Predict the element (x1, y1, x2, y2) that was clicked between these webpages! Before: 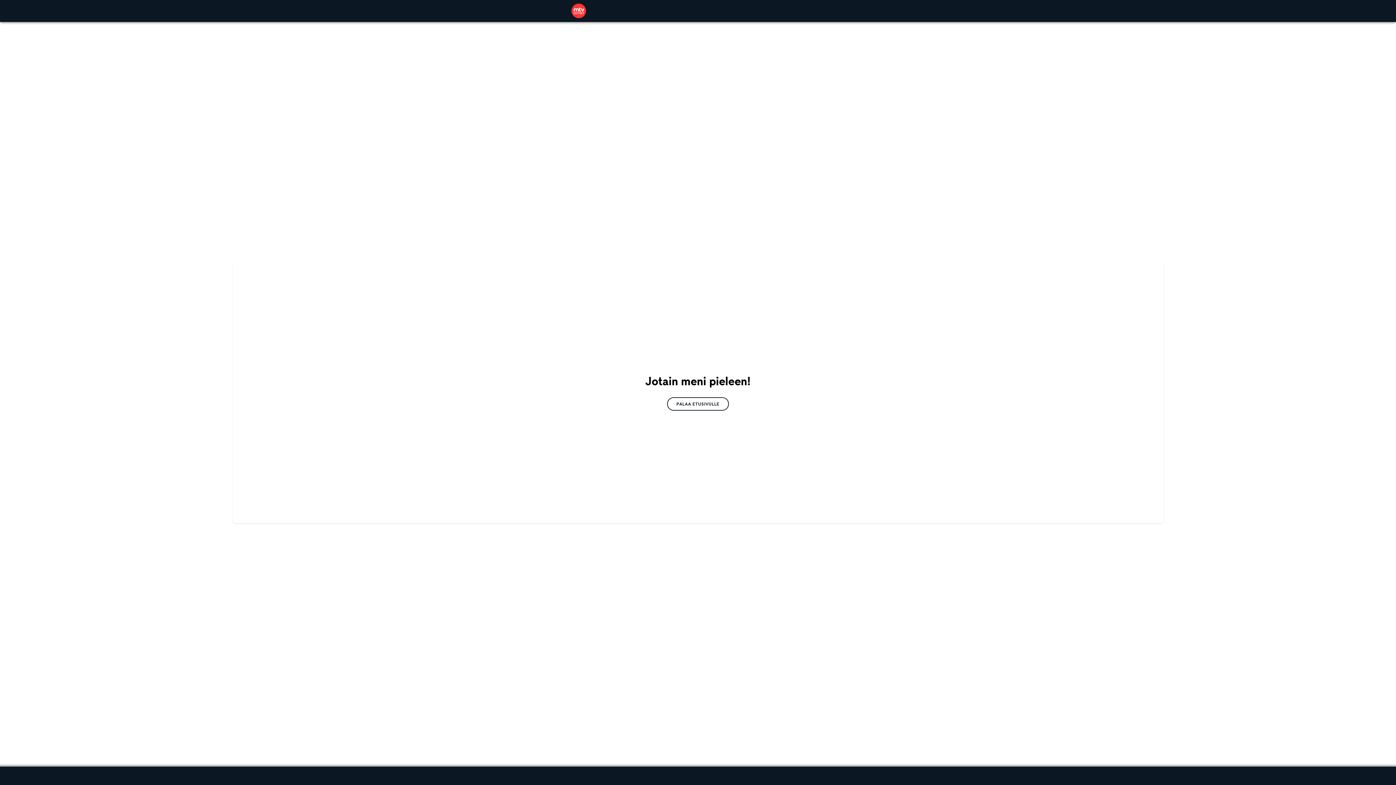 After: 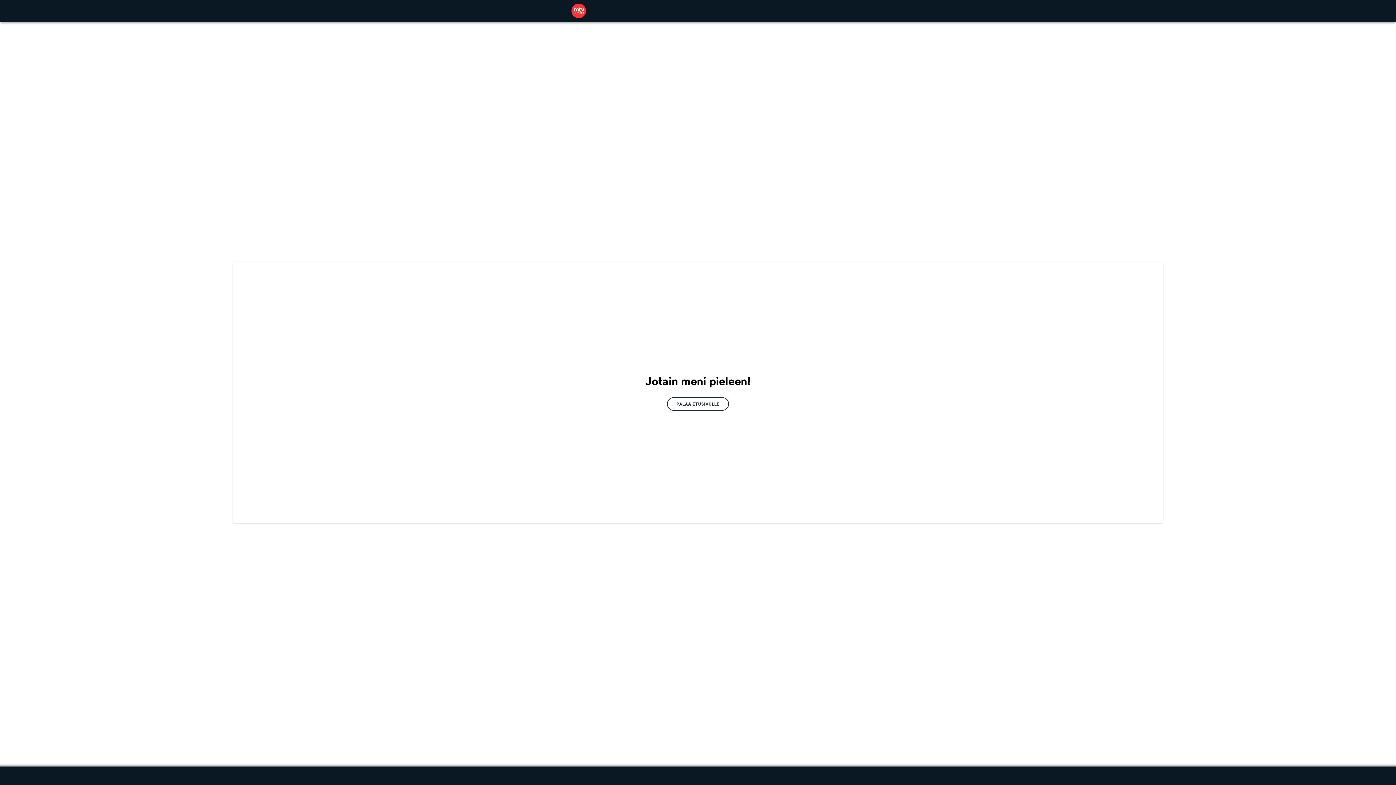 Action: bbox: (571, 3, 586, 18)